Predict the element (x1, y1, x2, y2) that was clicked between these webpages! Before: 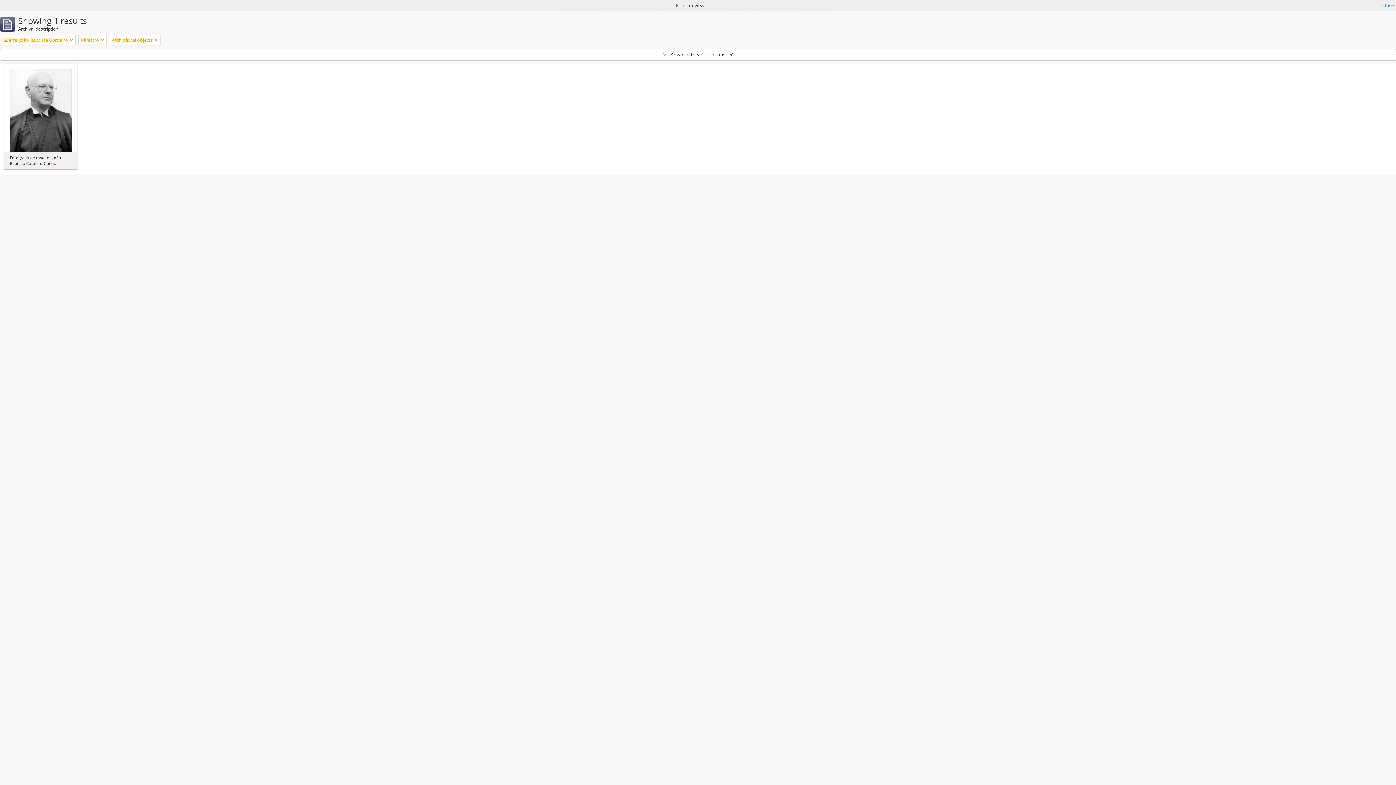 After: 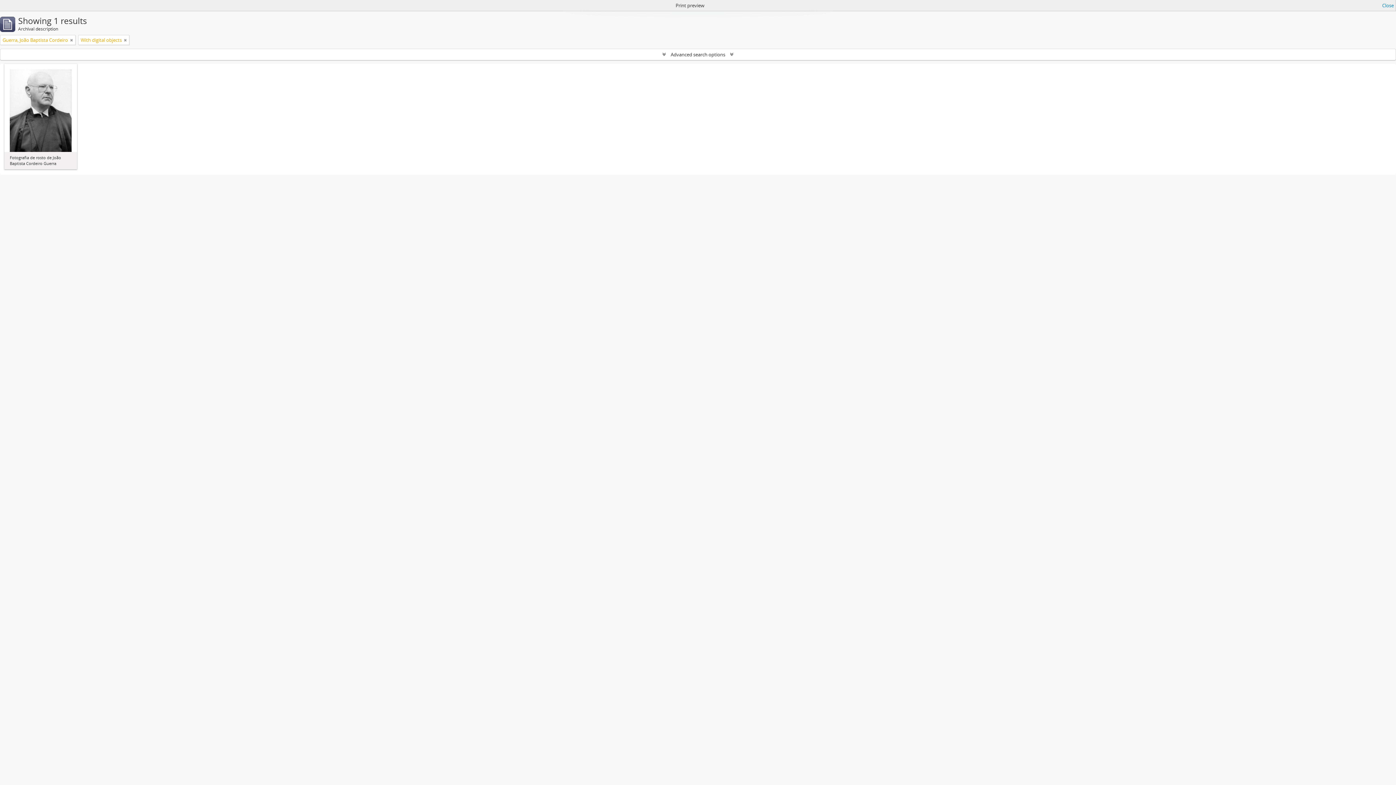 Action: bbox: (101, 36, 104, 43) label: Remove filter